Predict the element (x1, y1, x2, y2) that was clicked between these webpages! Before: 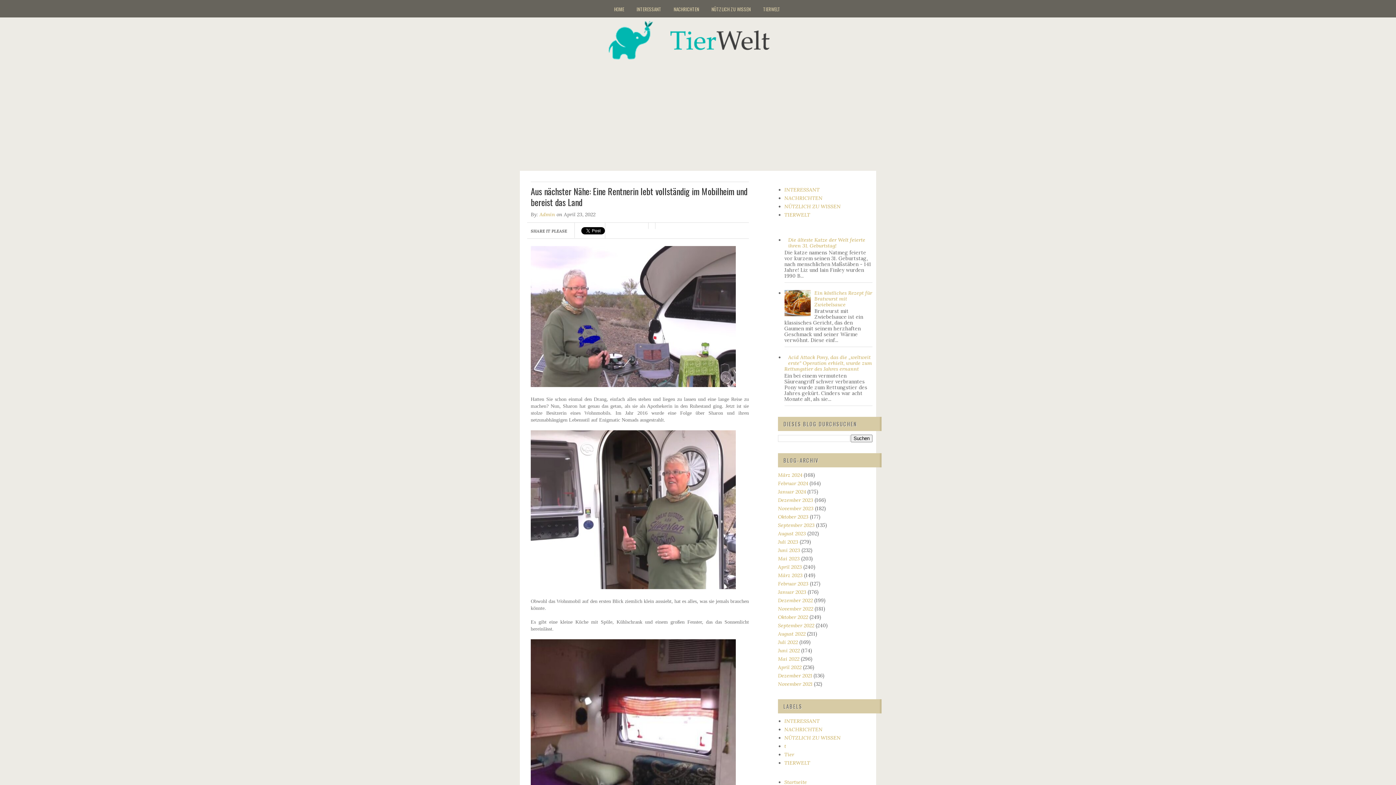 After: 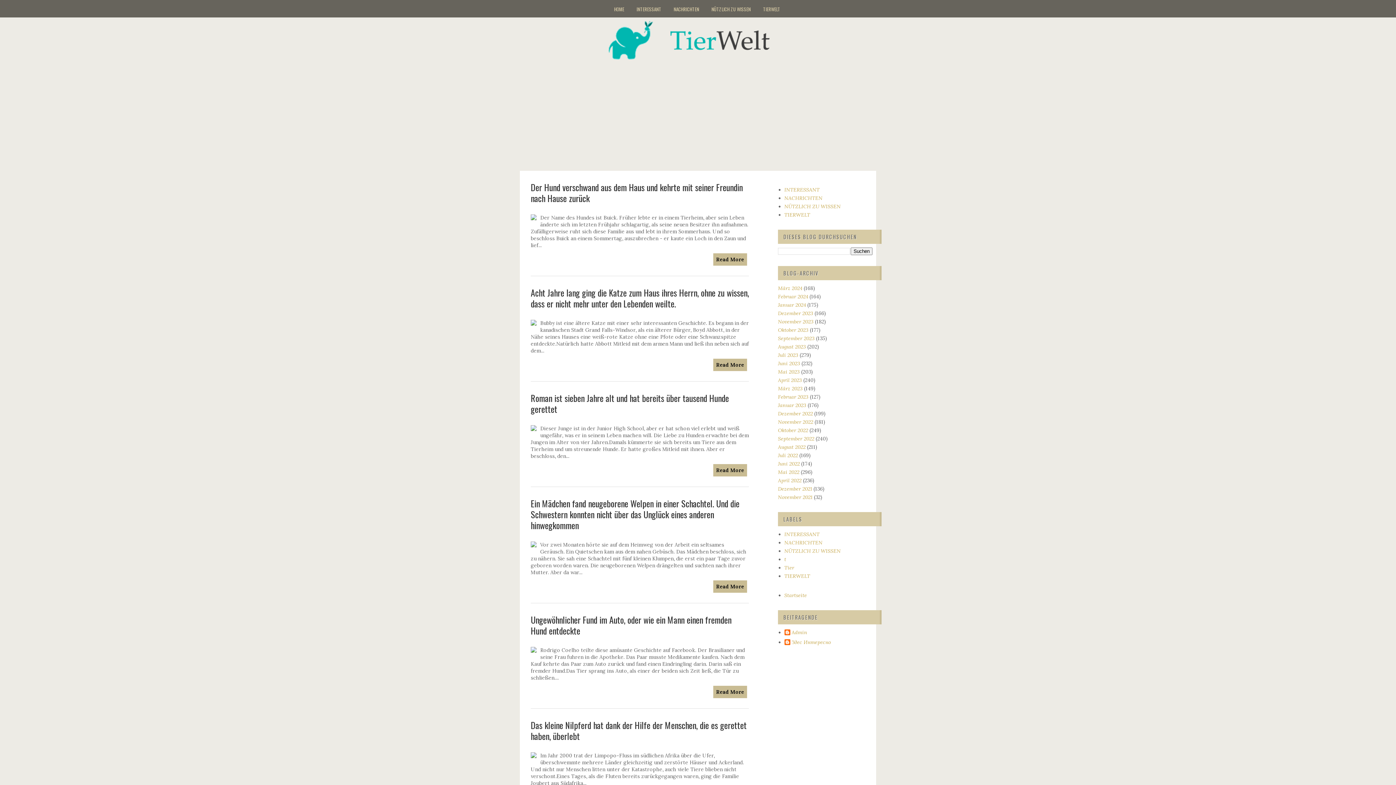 Action: bbox: (778, 672, 812, 679) label: Dezember 2021